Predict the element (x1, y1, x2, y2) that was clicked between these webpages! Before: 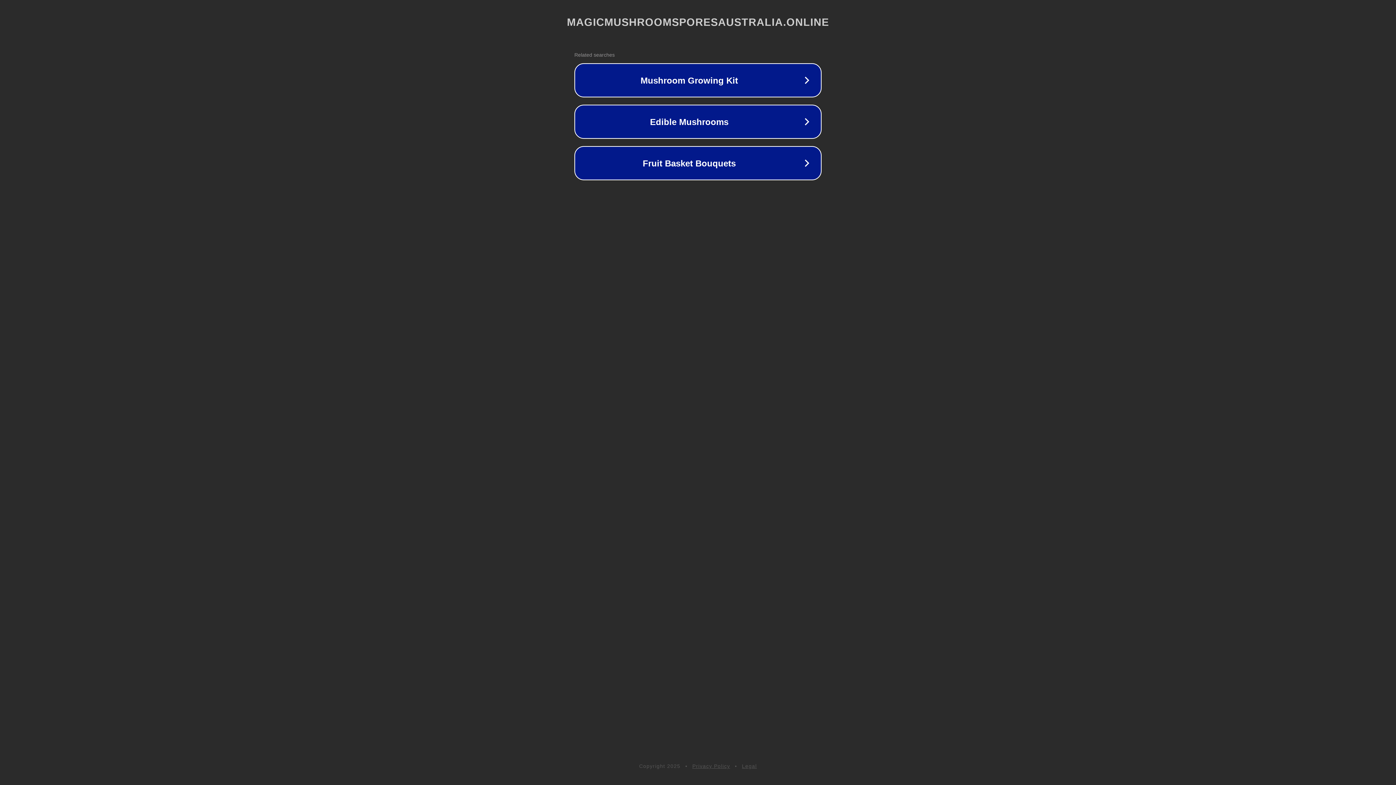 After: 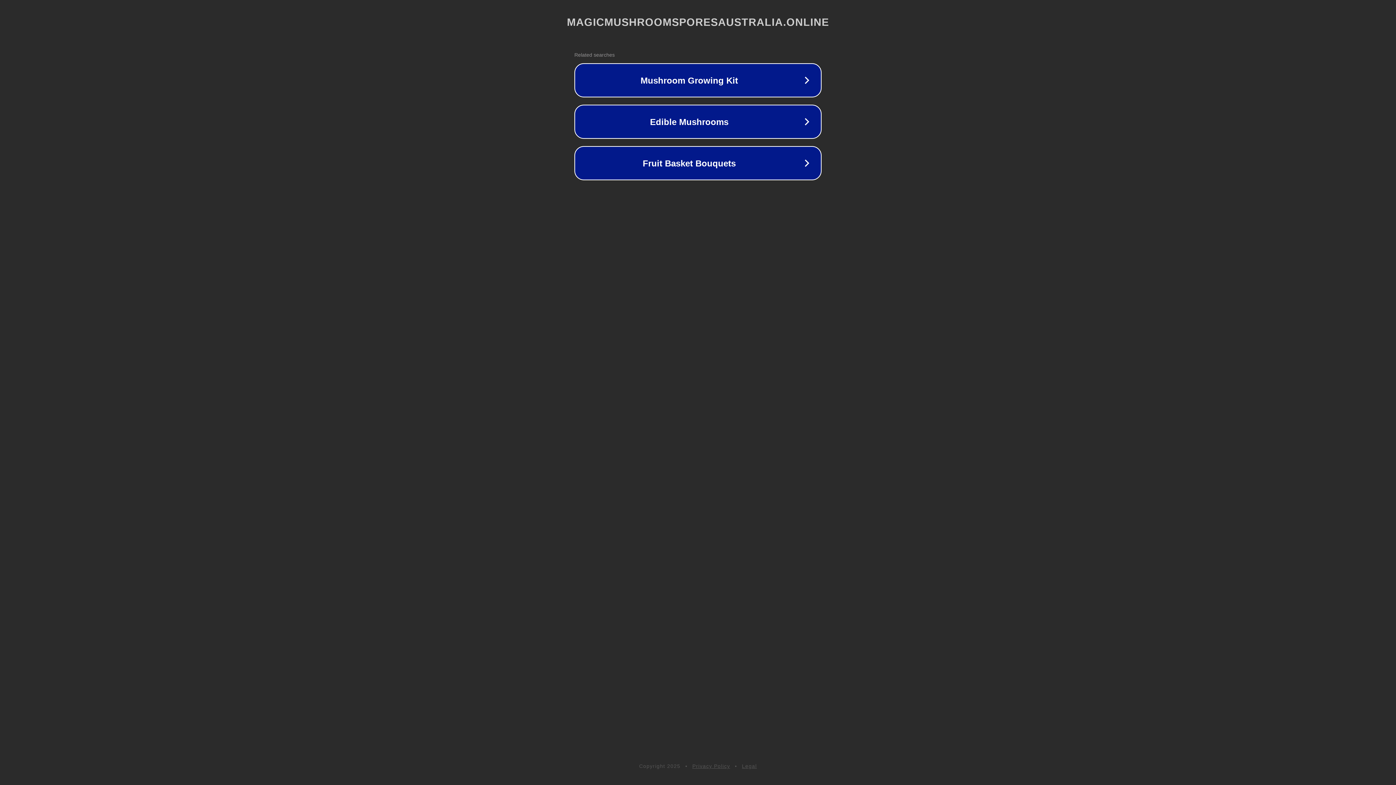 Action: bbox: (692, 763, 730, 769) label: Privacy Policy